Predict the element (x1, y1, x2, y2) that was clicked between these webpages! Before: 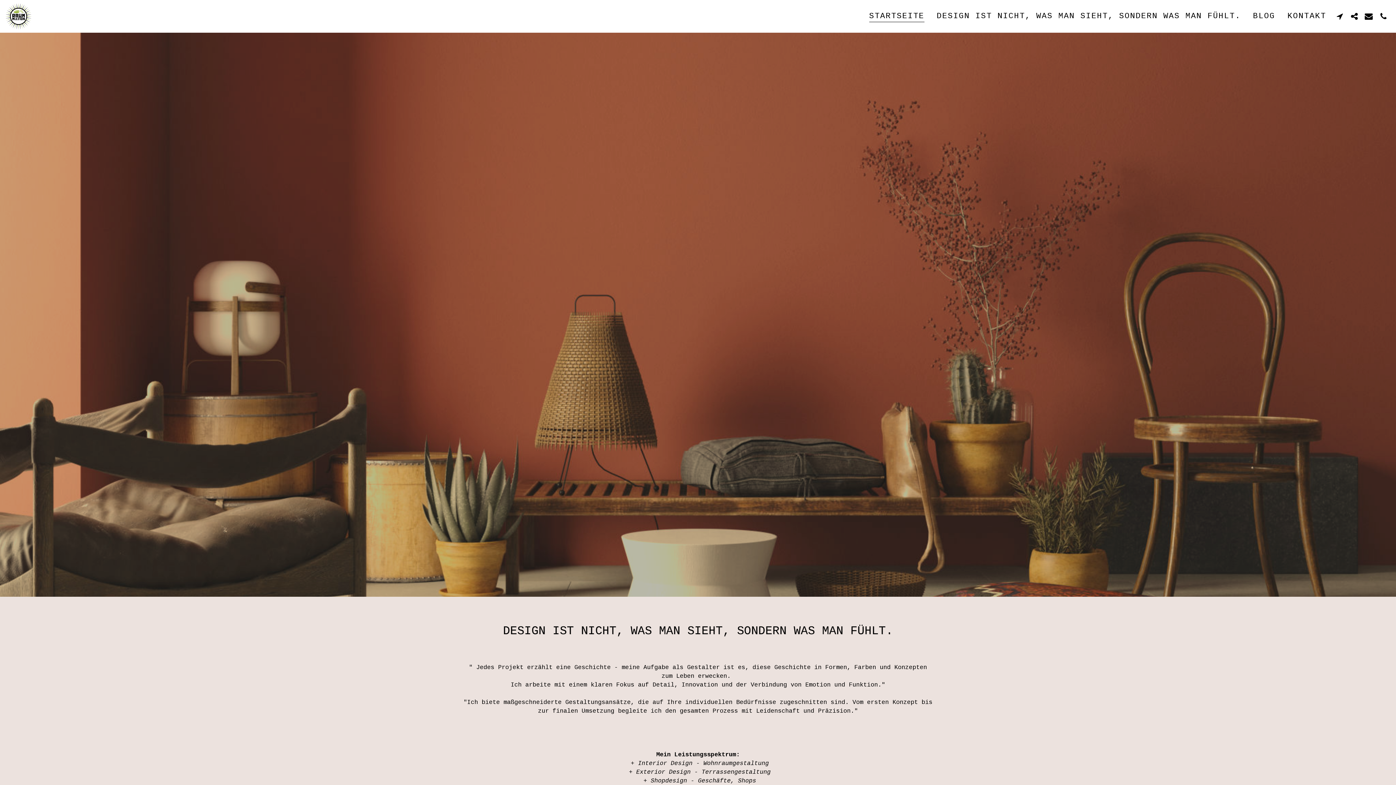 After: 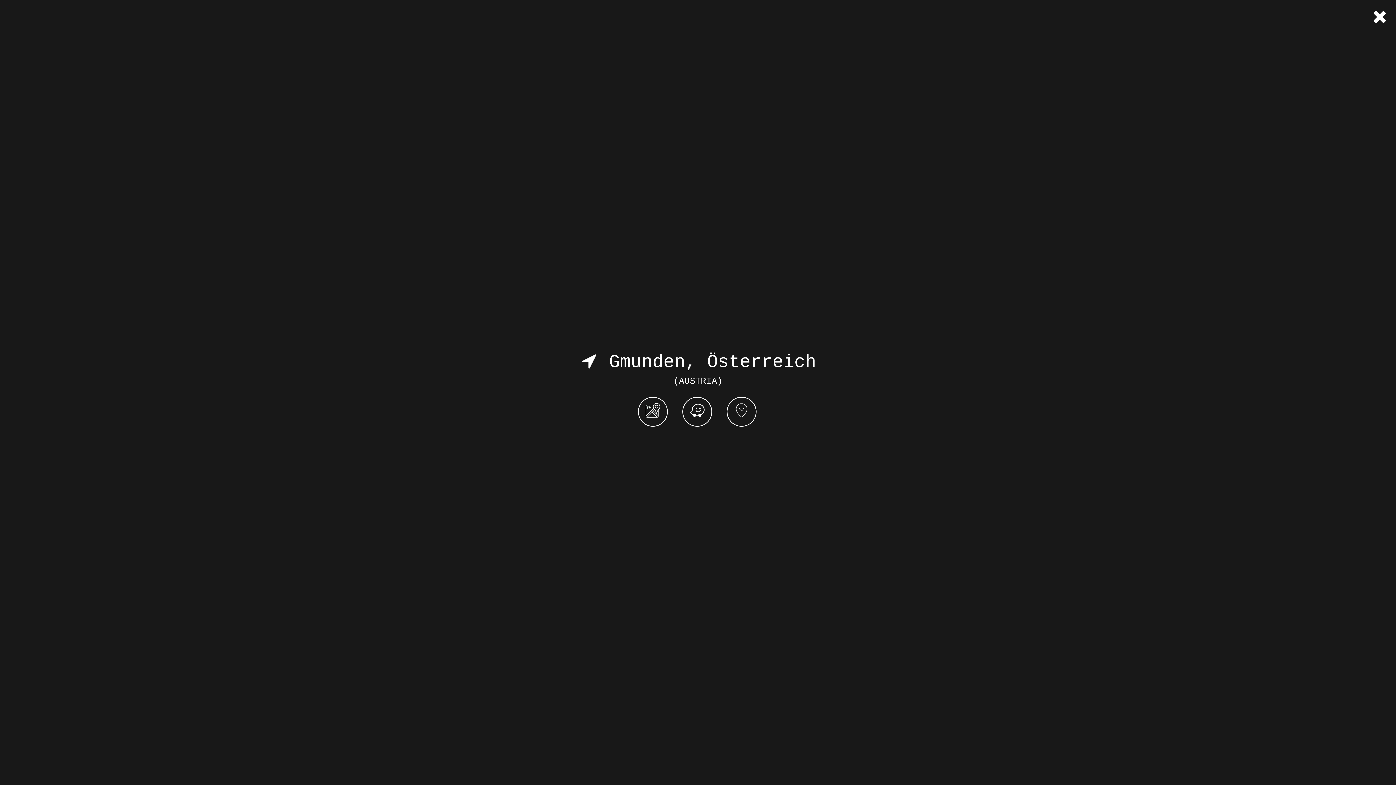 Action: label:   bbox: (1333, 12, 1346, 20)